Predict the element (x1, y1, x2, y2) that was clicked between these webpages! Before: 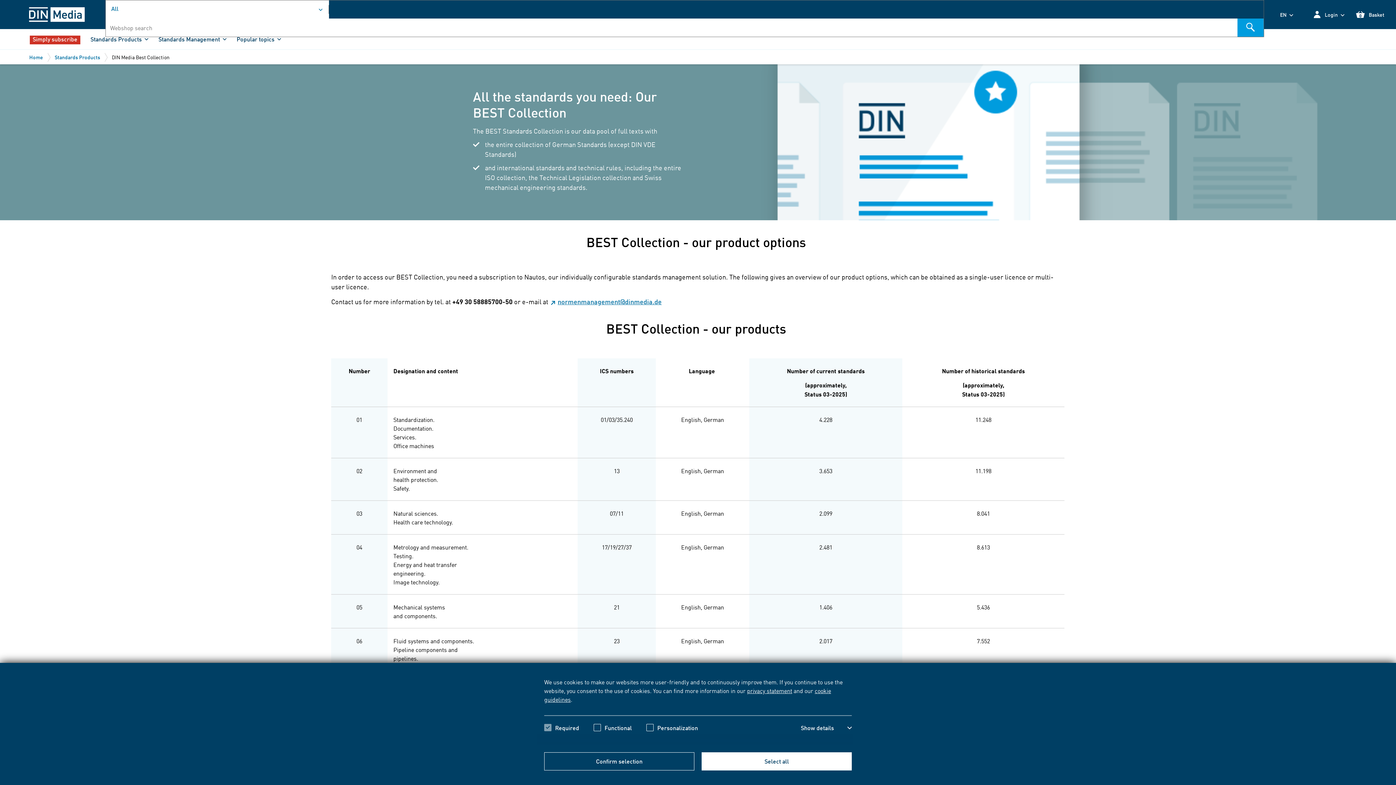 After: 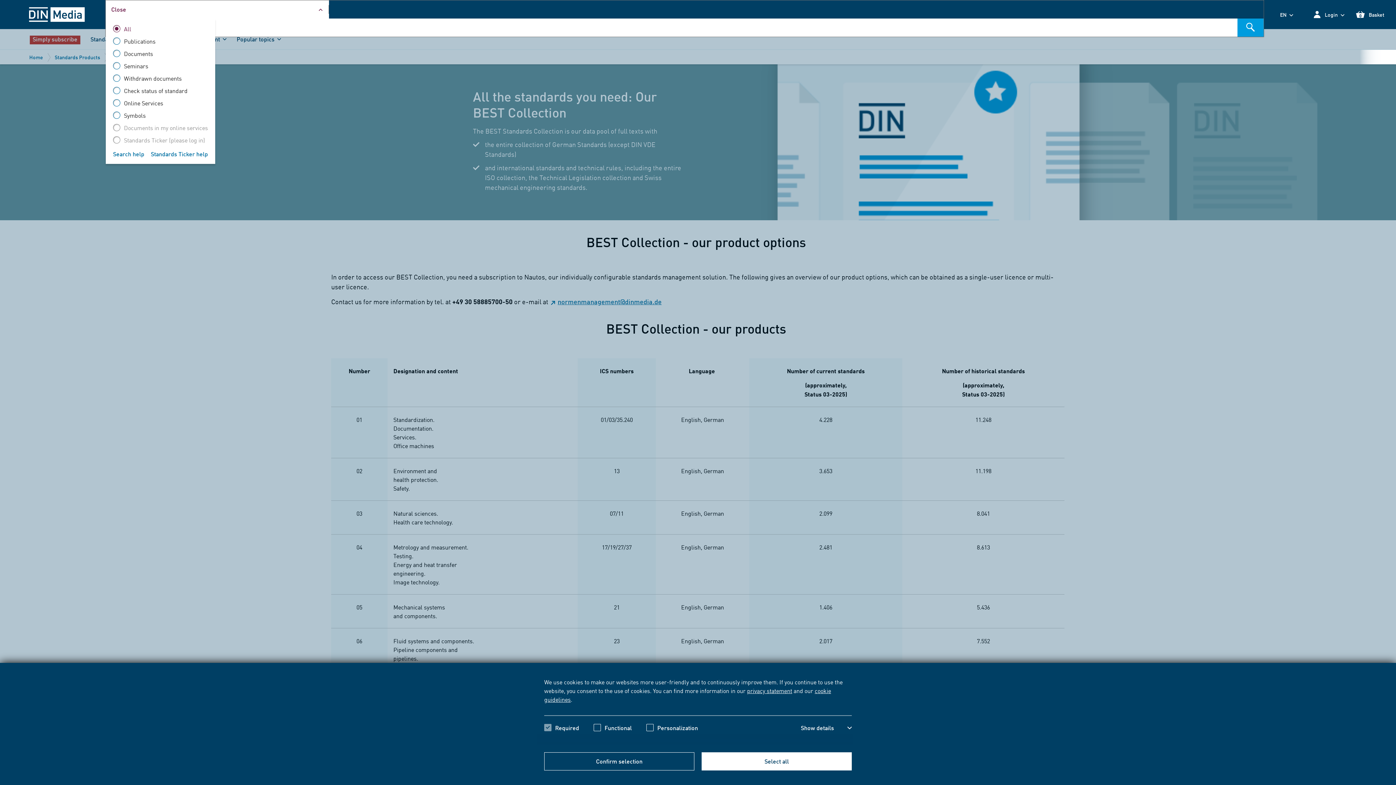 Action: bbox: (105, 0, 329, 18) label: All